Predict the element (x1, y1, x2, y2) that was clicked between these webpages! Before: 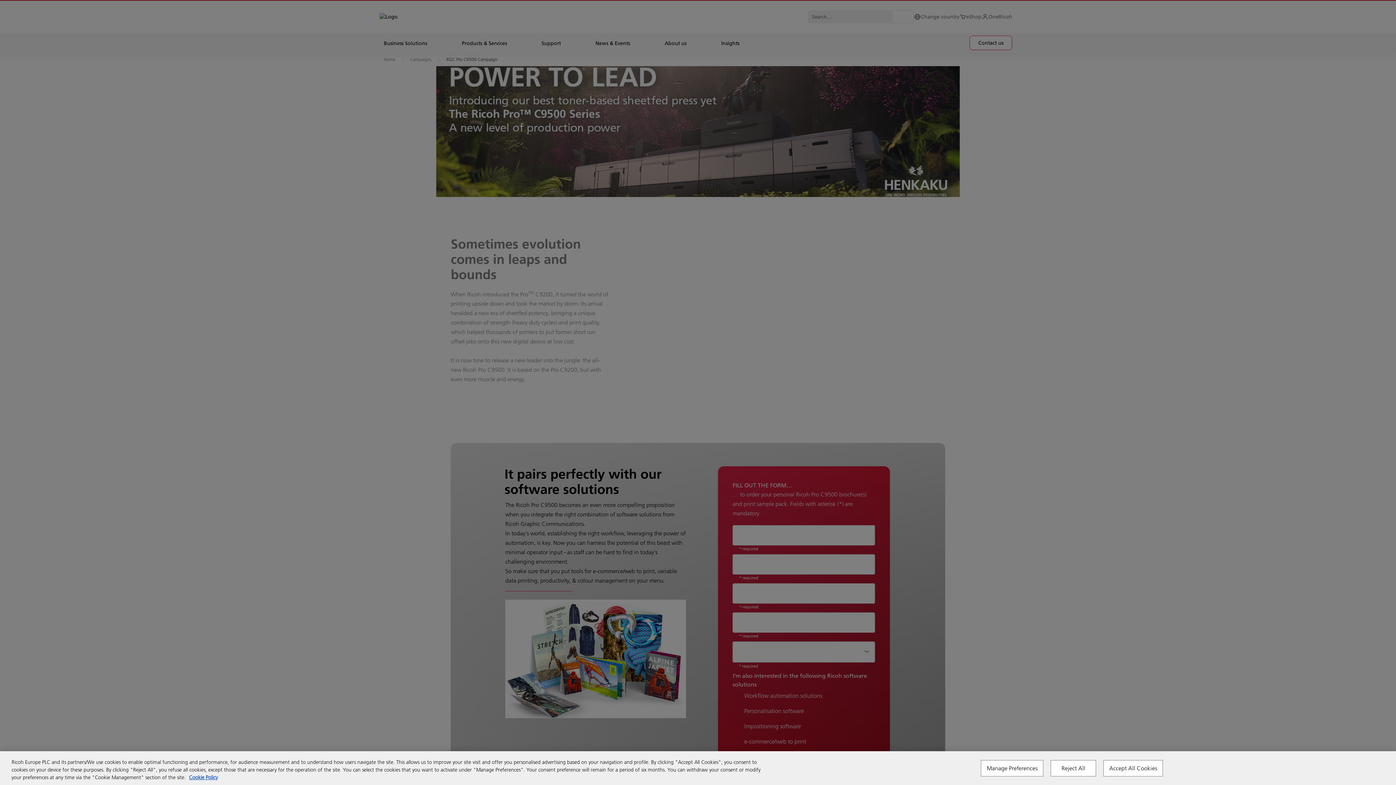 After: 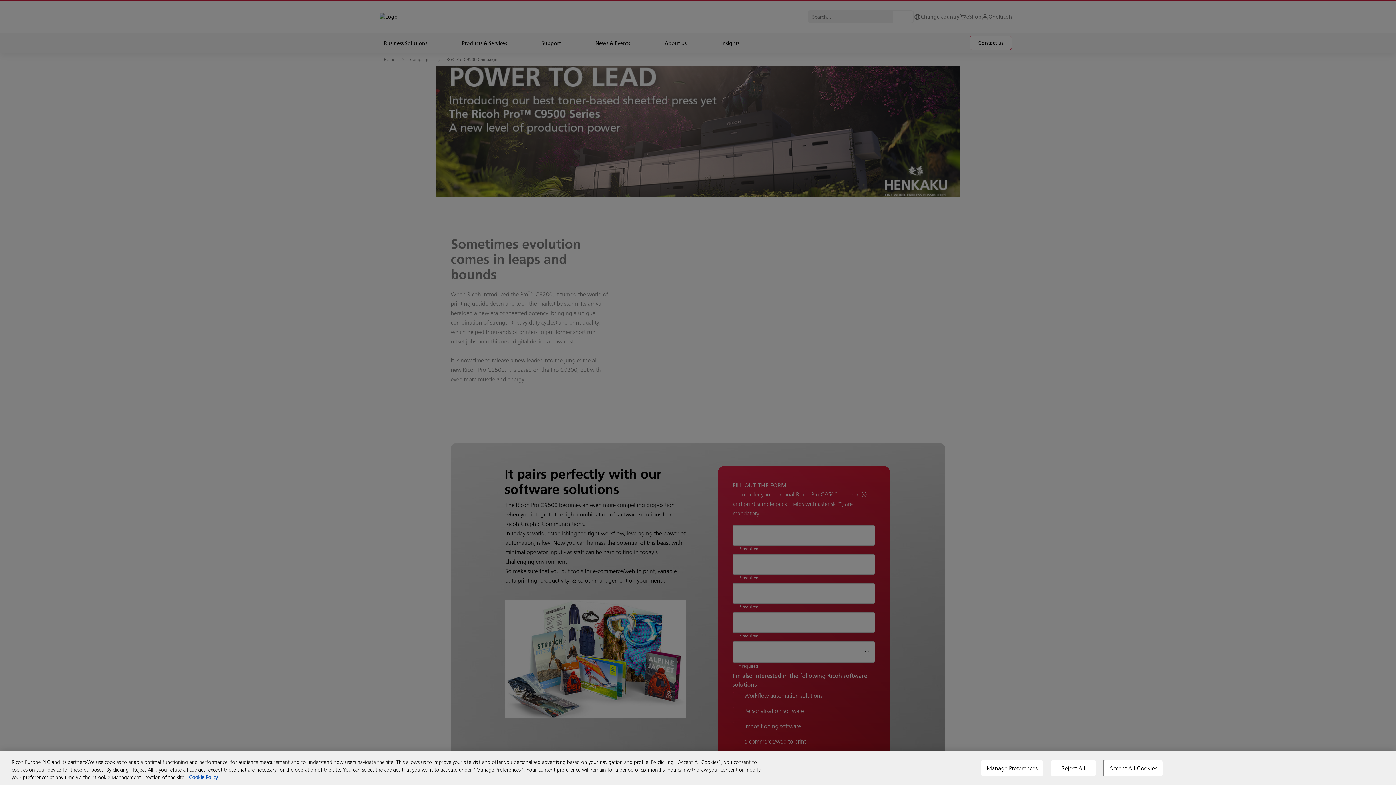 Action: bbox: (189, 774, 217, 781) label: More information about your privacy, opens in a new tab